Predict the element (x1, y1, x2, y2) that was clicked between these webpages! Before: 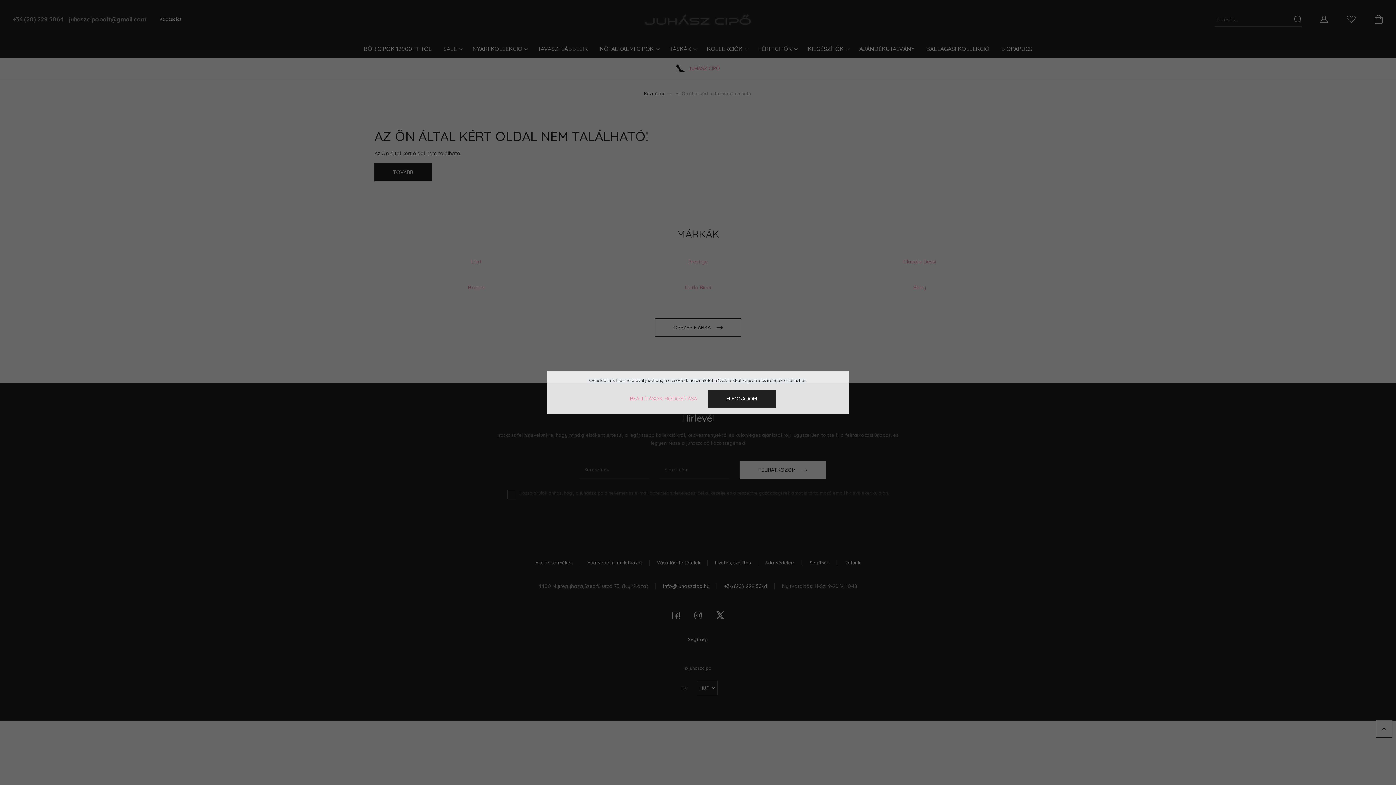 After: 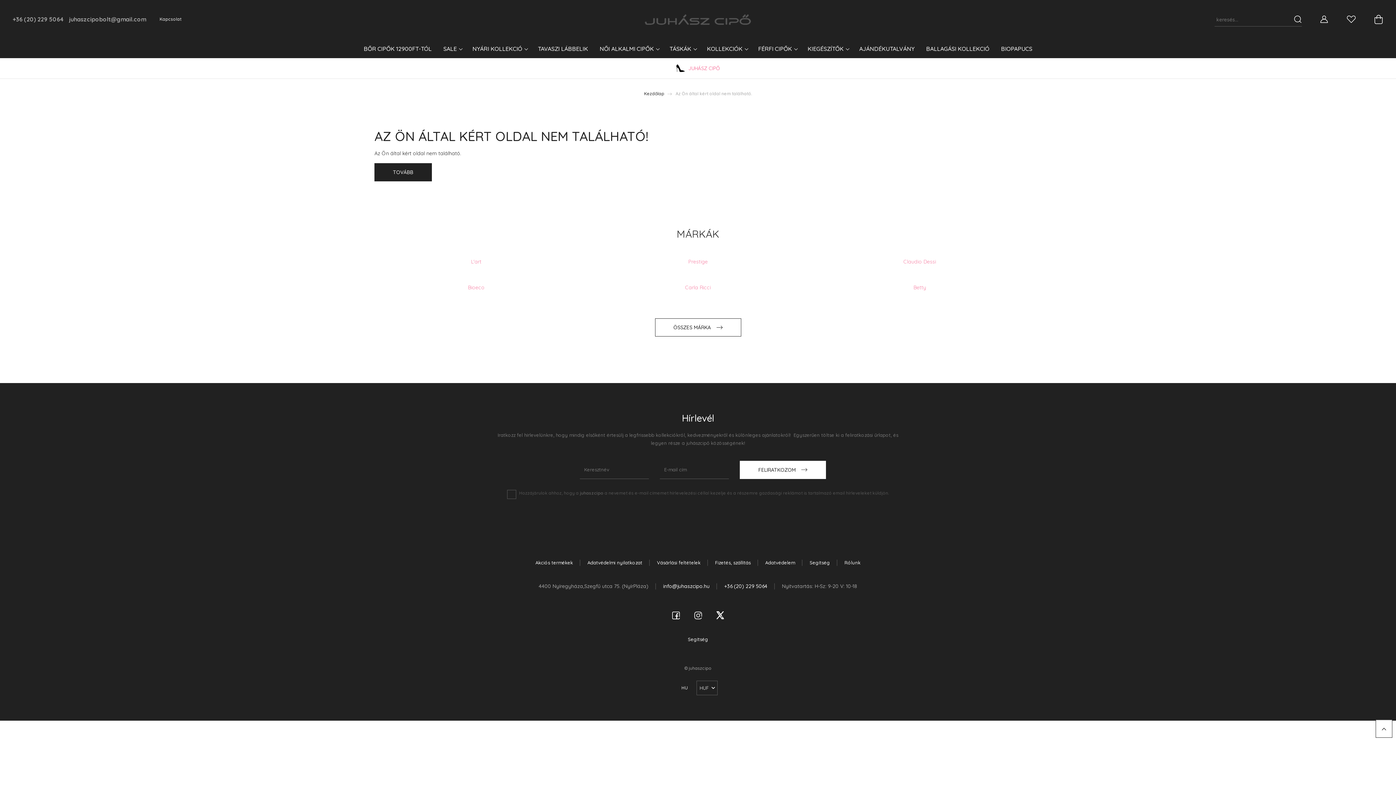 Action: label: ELFOGADOM bbox: (707, 389, 775, 408)